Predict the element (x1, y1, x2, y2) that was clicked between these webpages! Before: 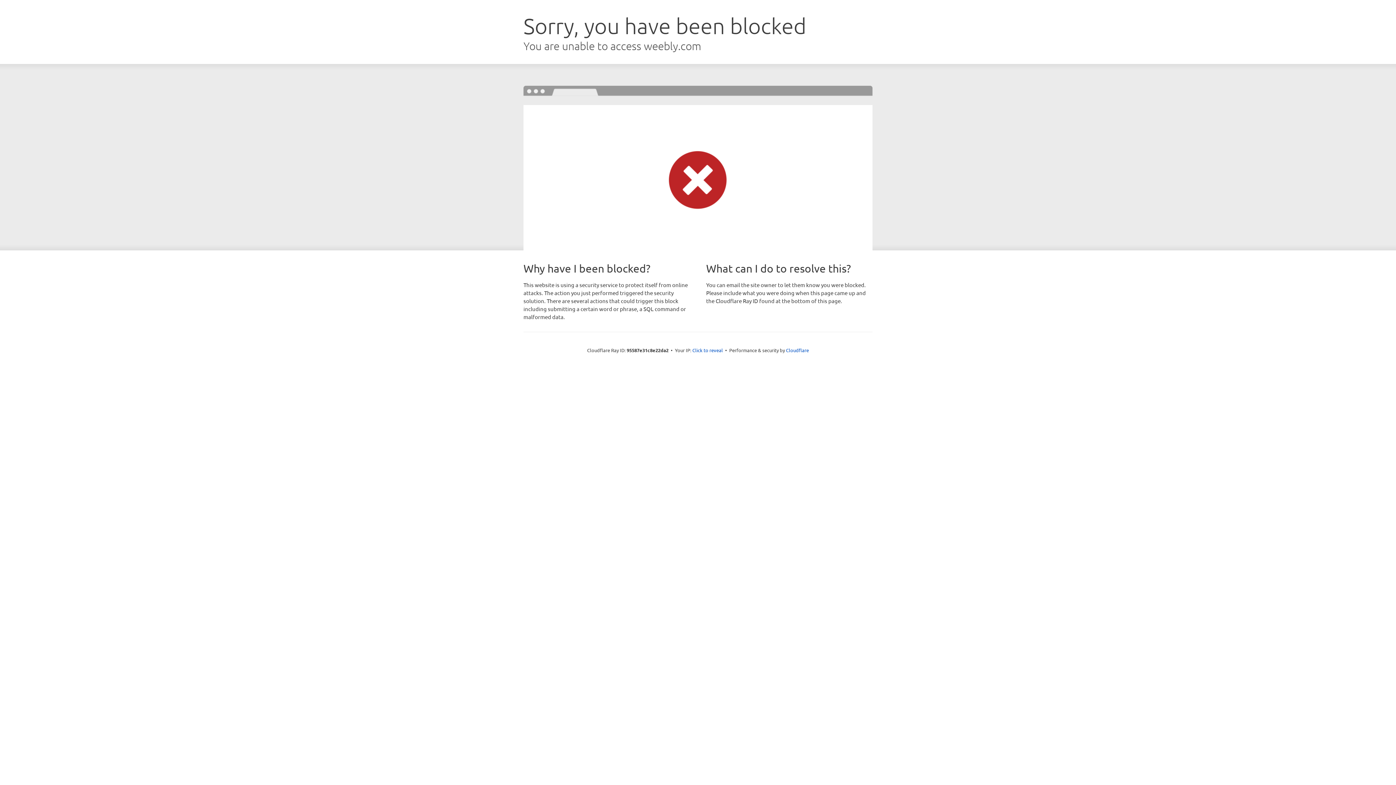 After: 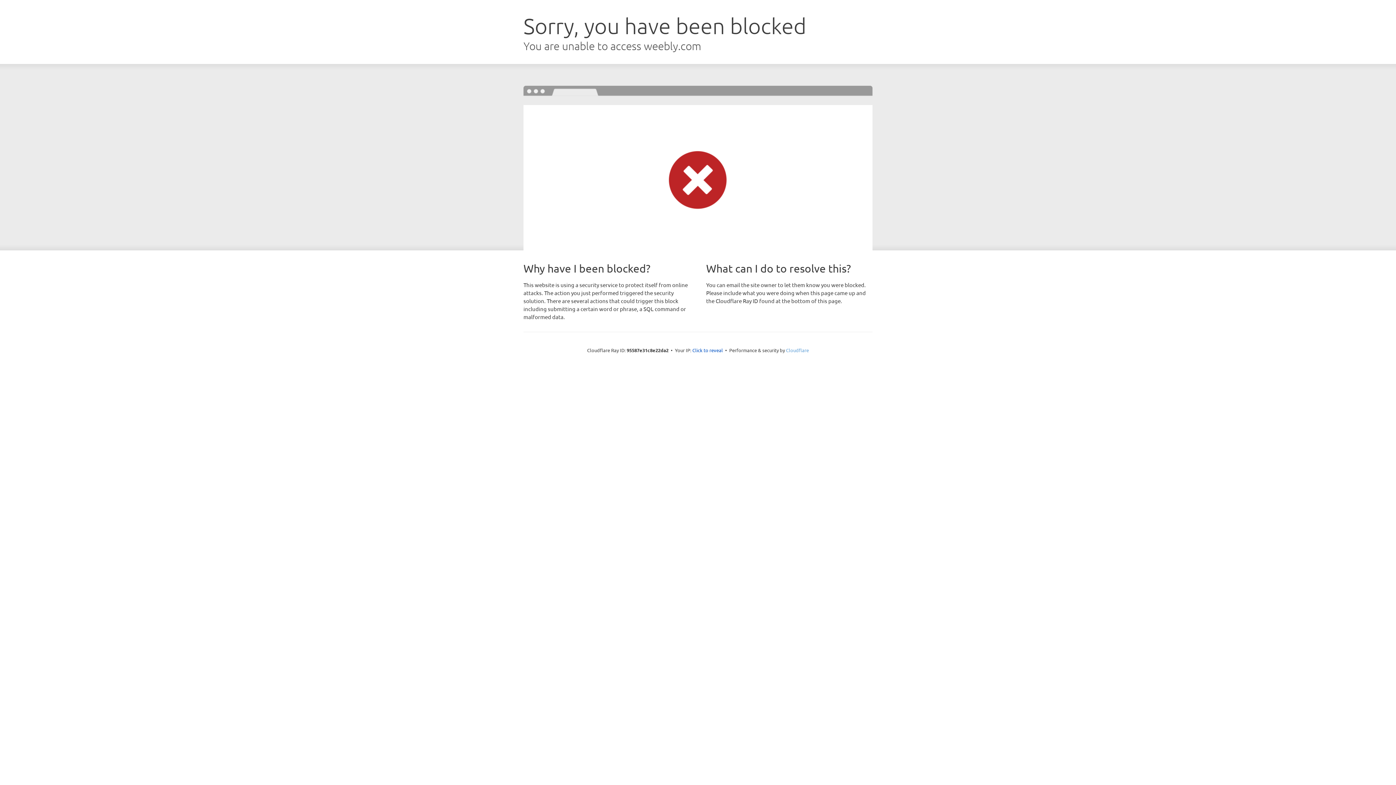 Action: bbox: (786, 347, 809, 353) label: Cloudflare